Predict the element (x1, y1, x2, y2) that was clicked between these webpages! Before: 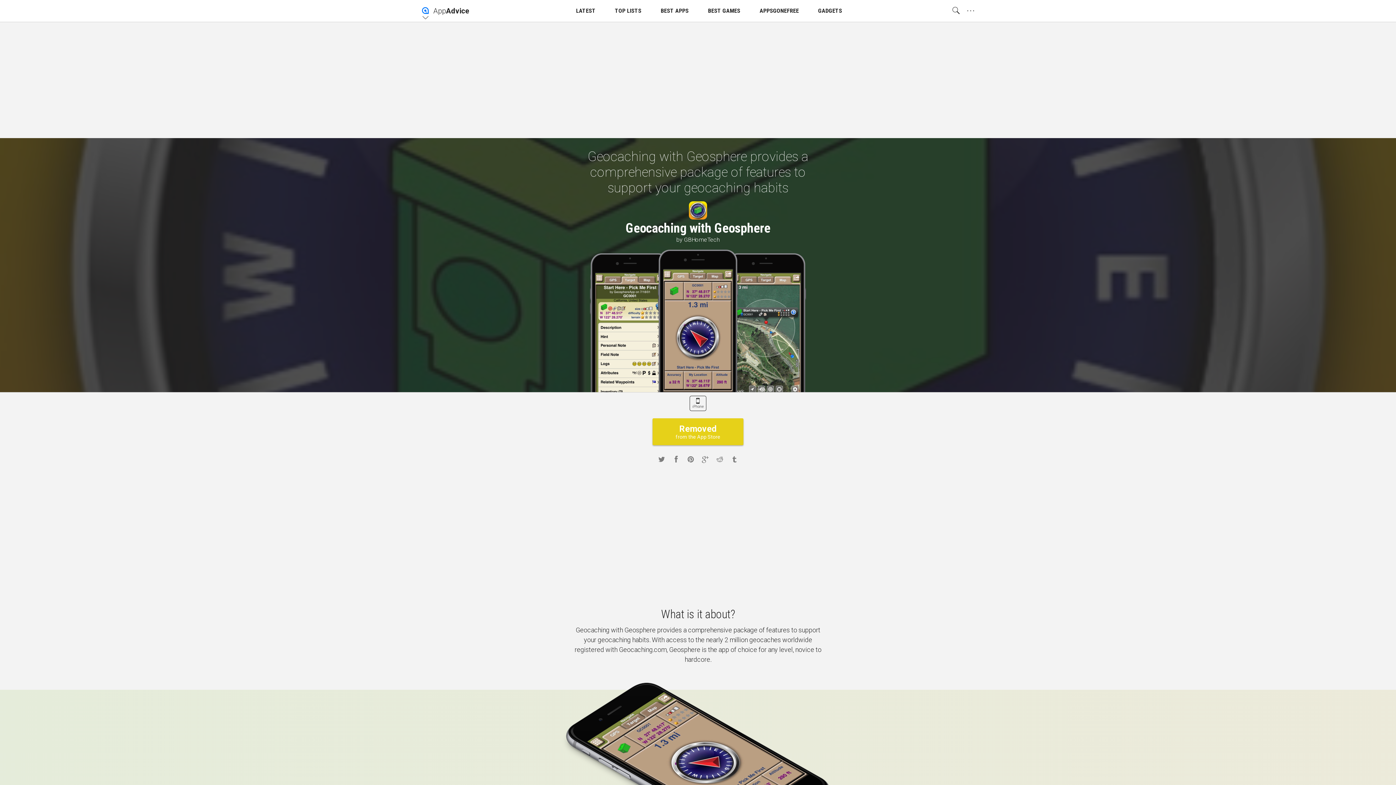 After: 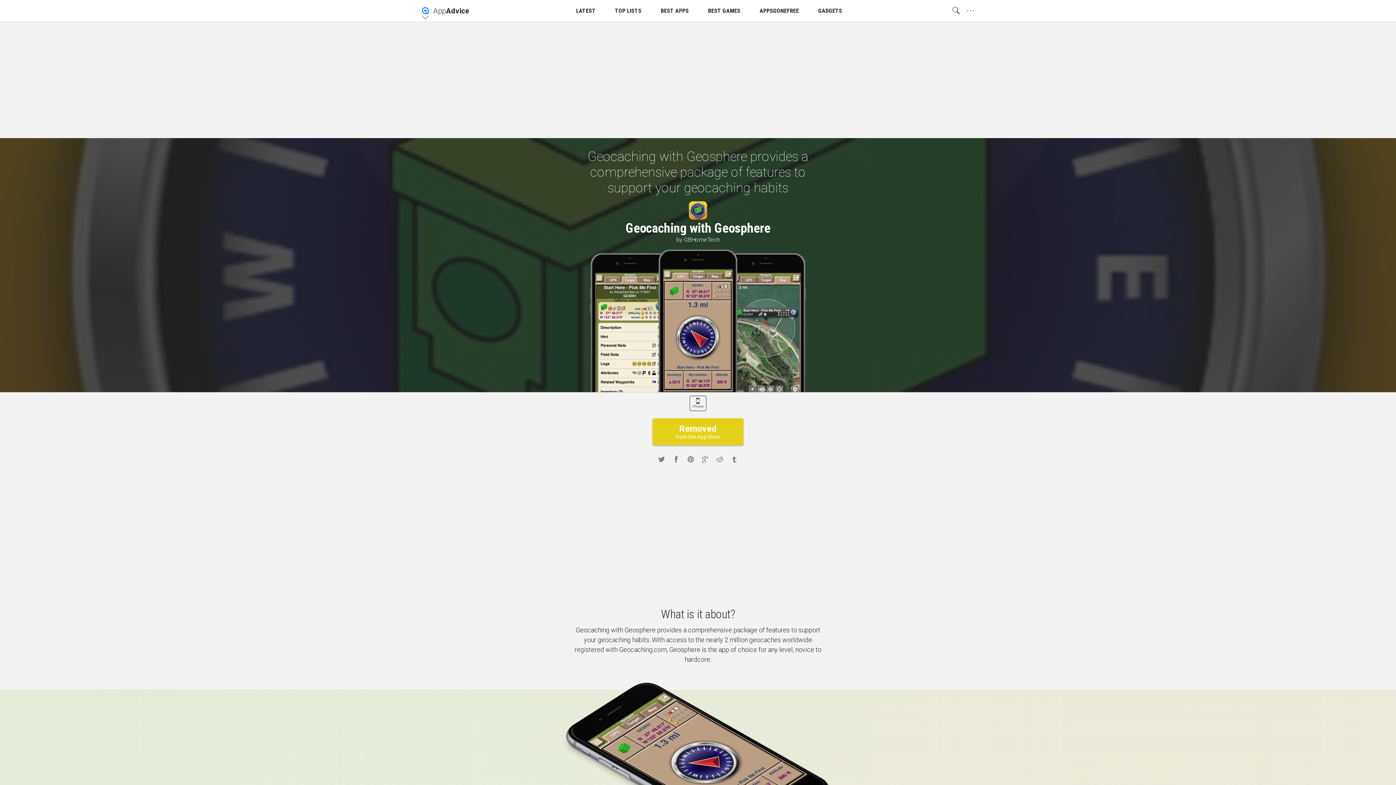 Action: bbox: (689, 395, 706, 411) label: iPhone